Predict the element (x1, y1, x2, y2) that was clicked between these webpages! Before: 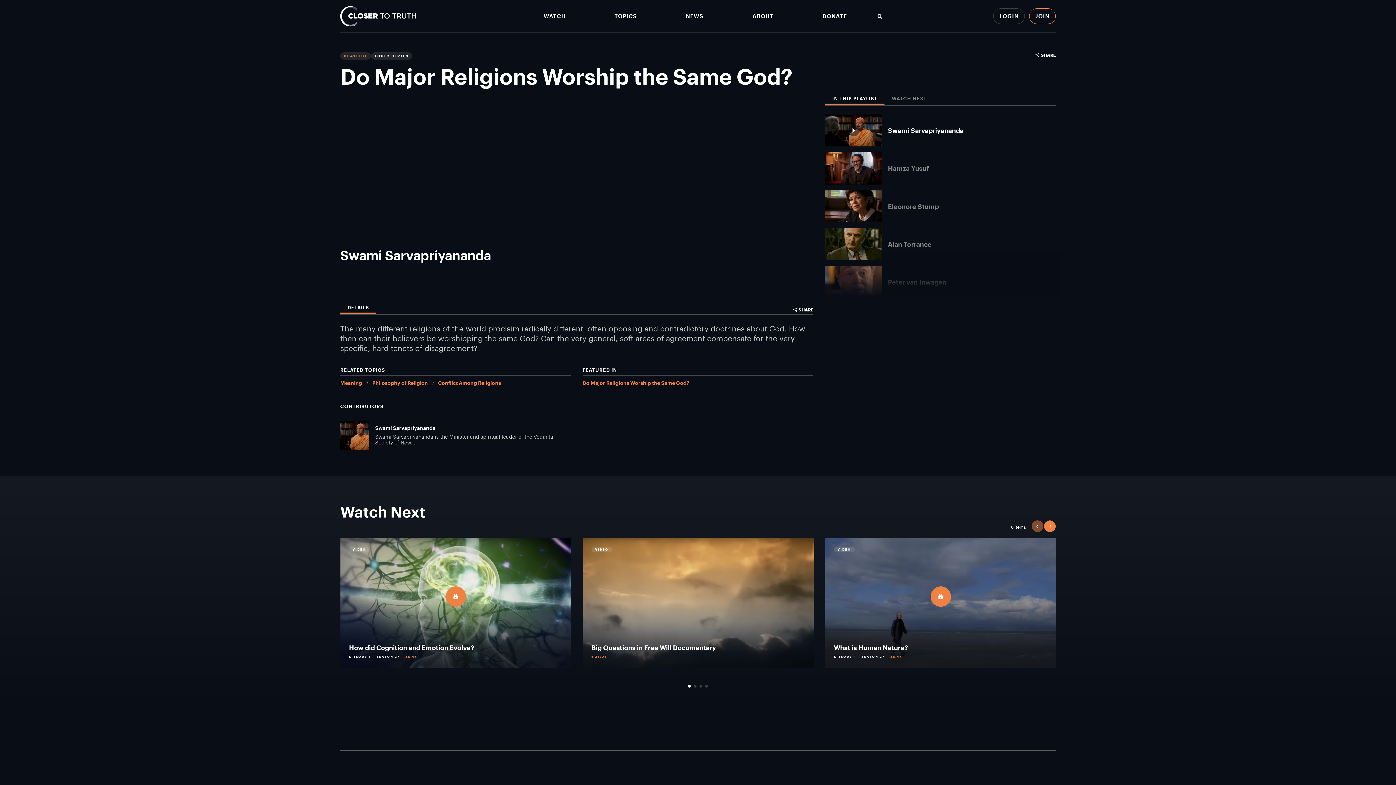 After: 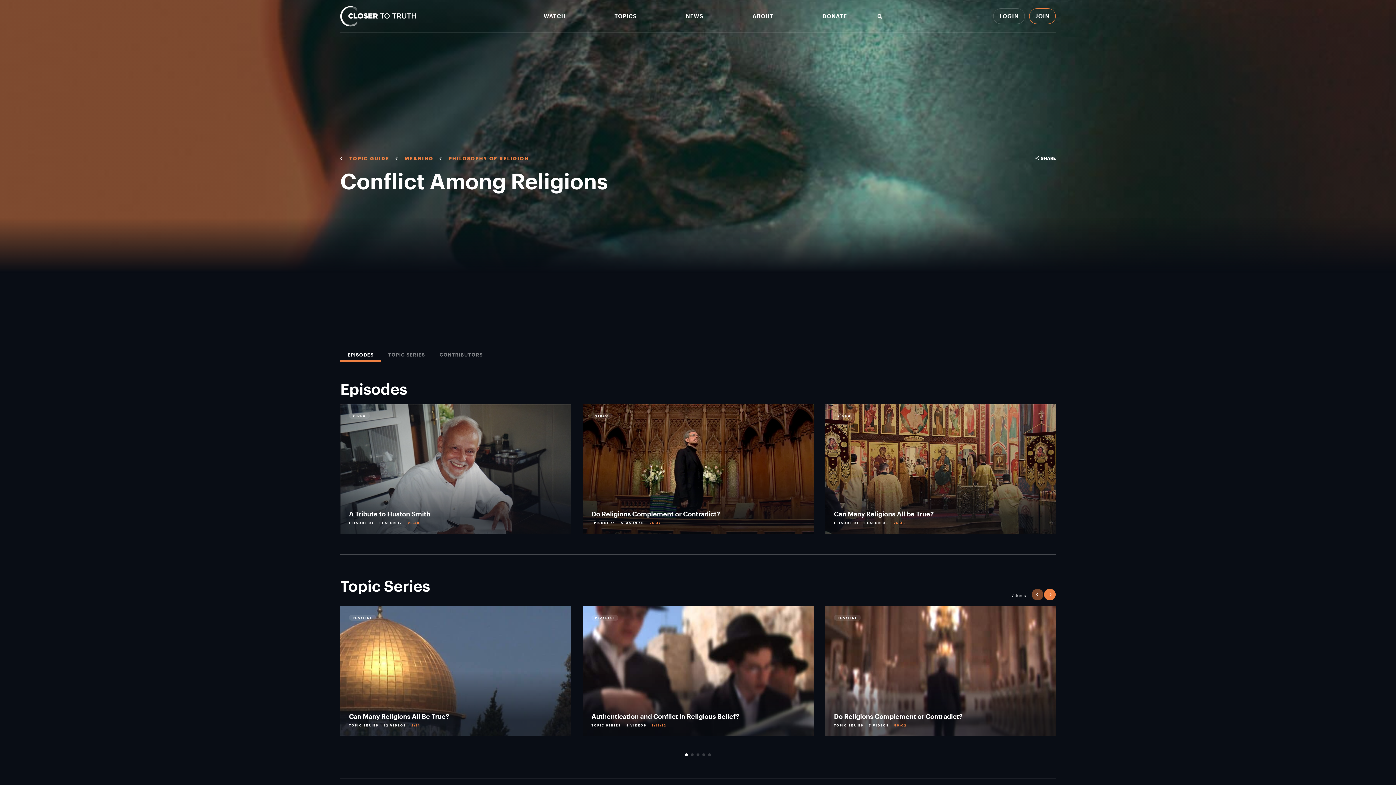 Action: label: Conflict Among Religions bbox: (438, 380, 501, 386)